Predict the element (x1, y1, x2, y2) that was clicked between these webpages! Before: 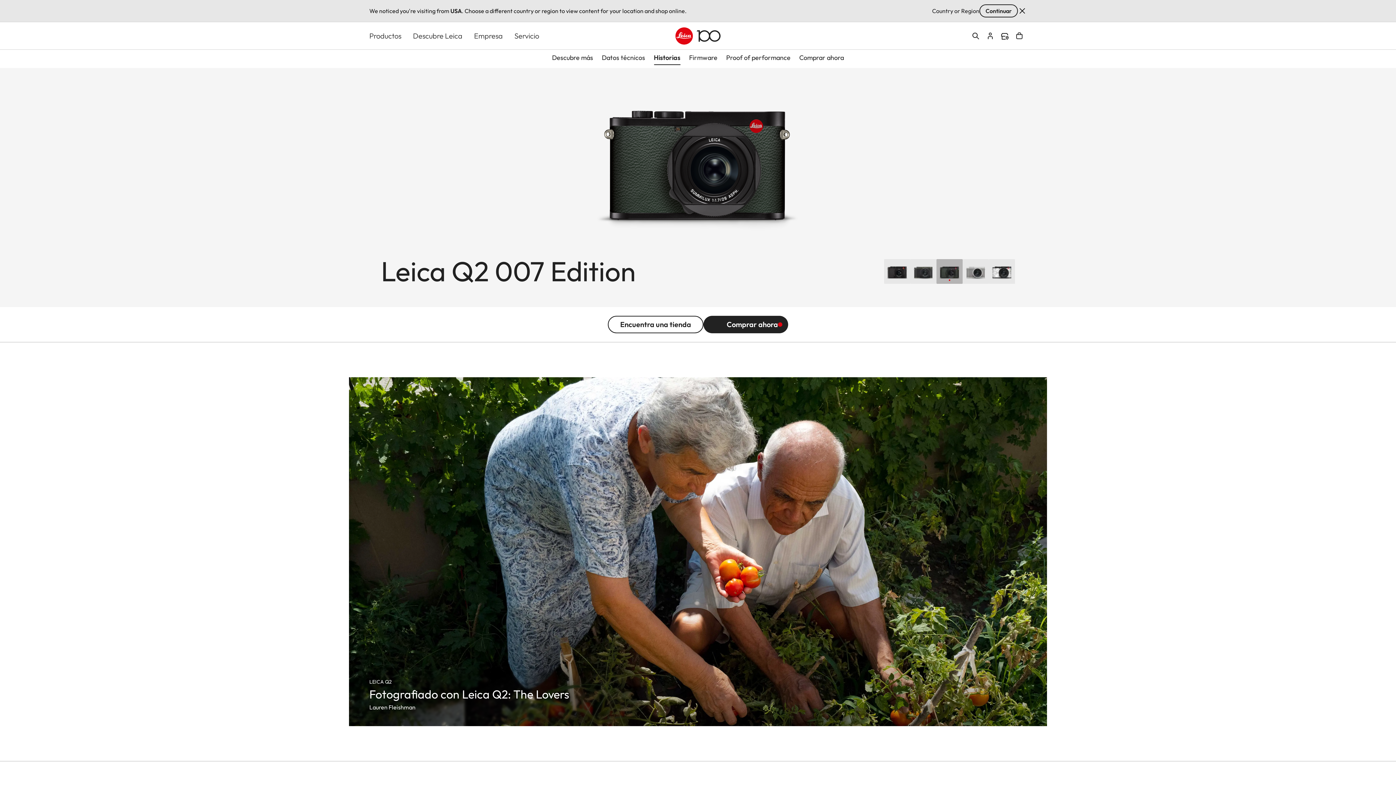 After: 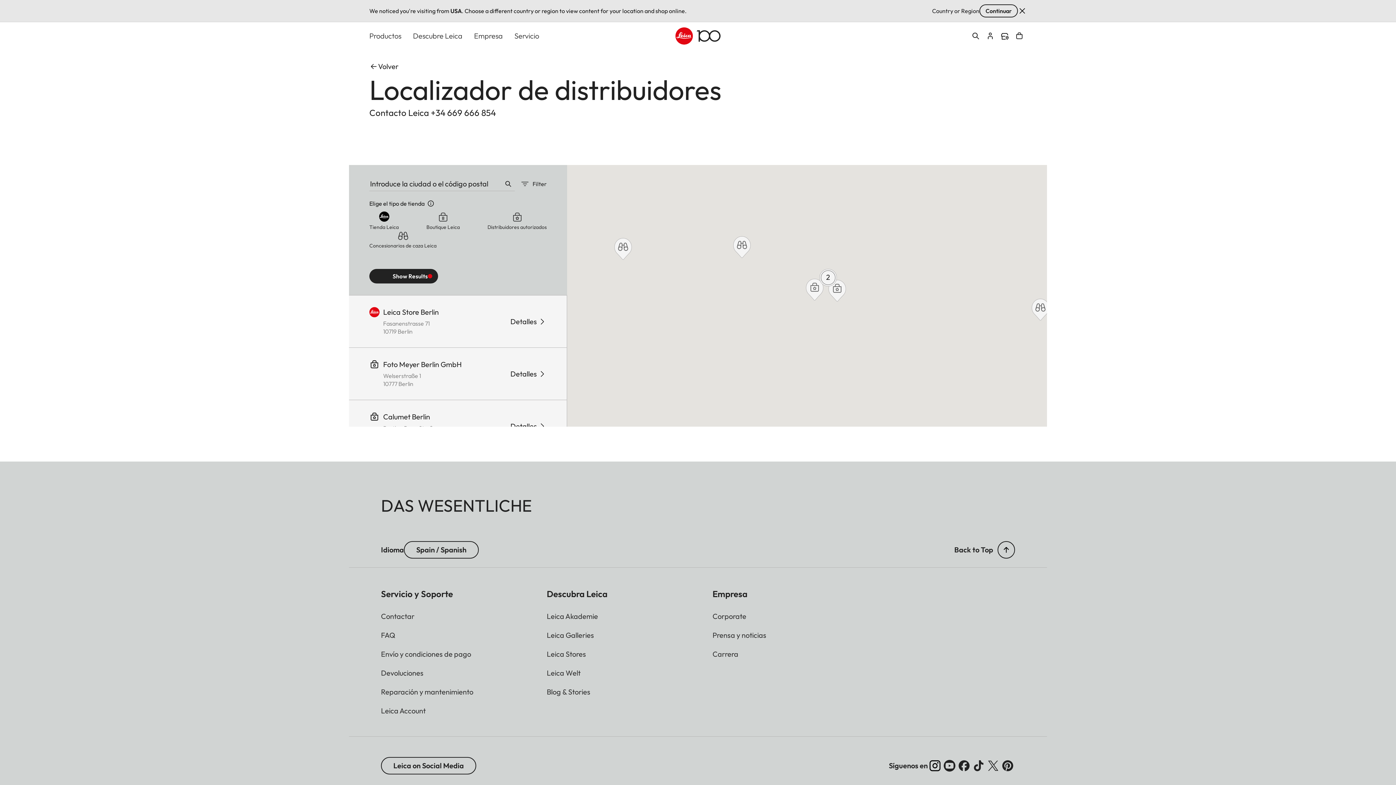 Action: bbox: (608, 316, 703, 333) label: Encuentra una tienda